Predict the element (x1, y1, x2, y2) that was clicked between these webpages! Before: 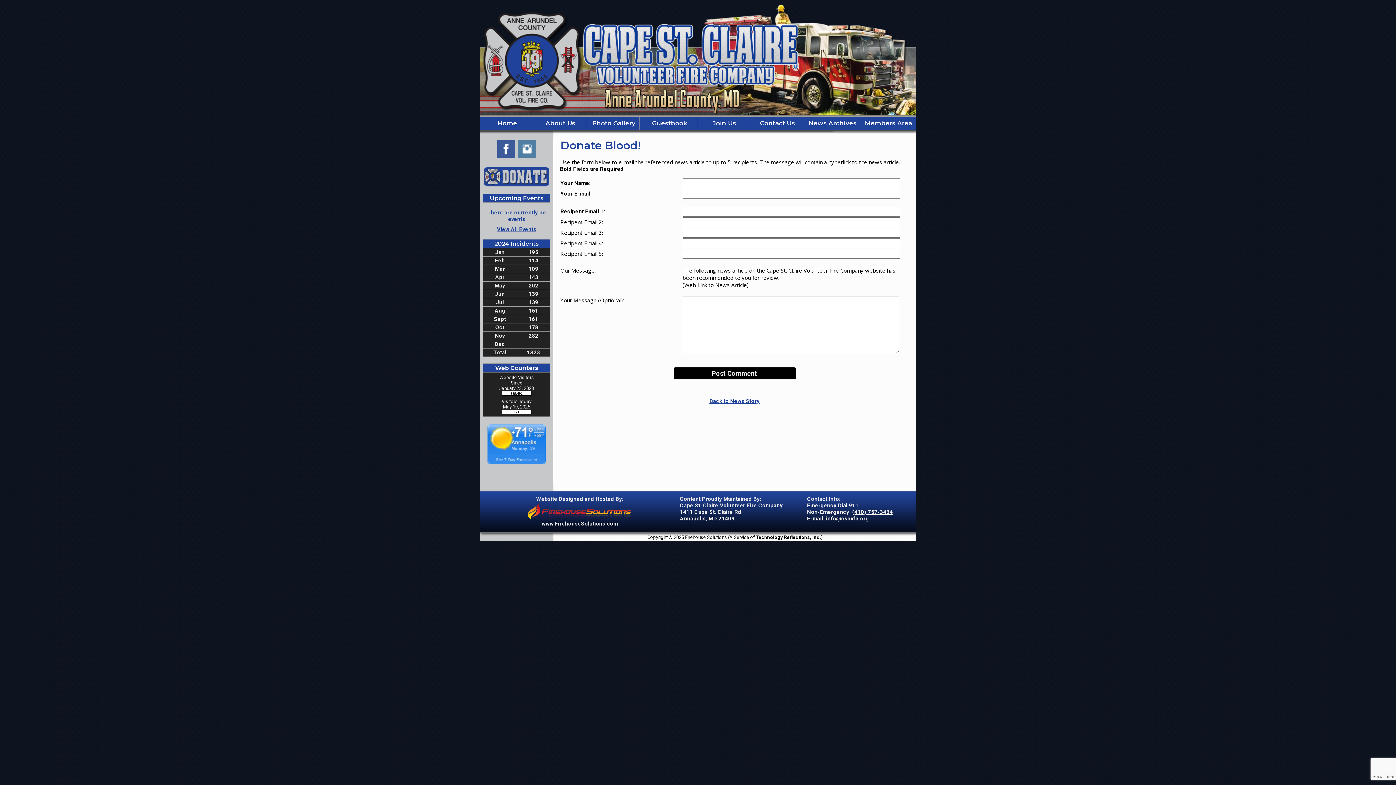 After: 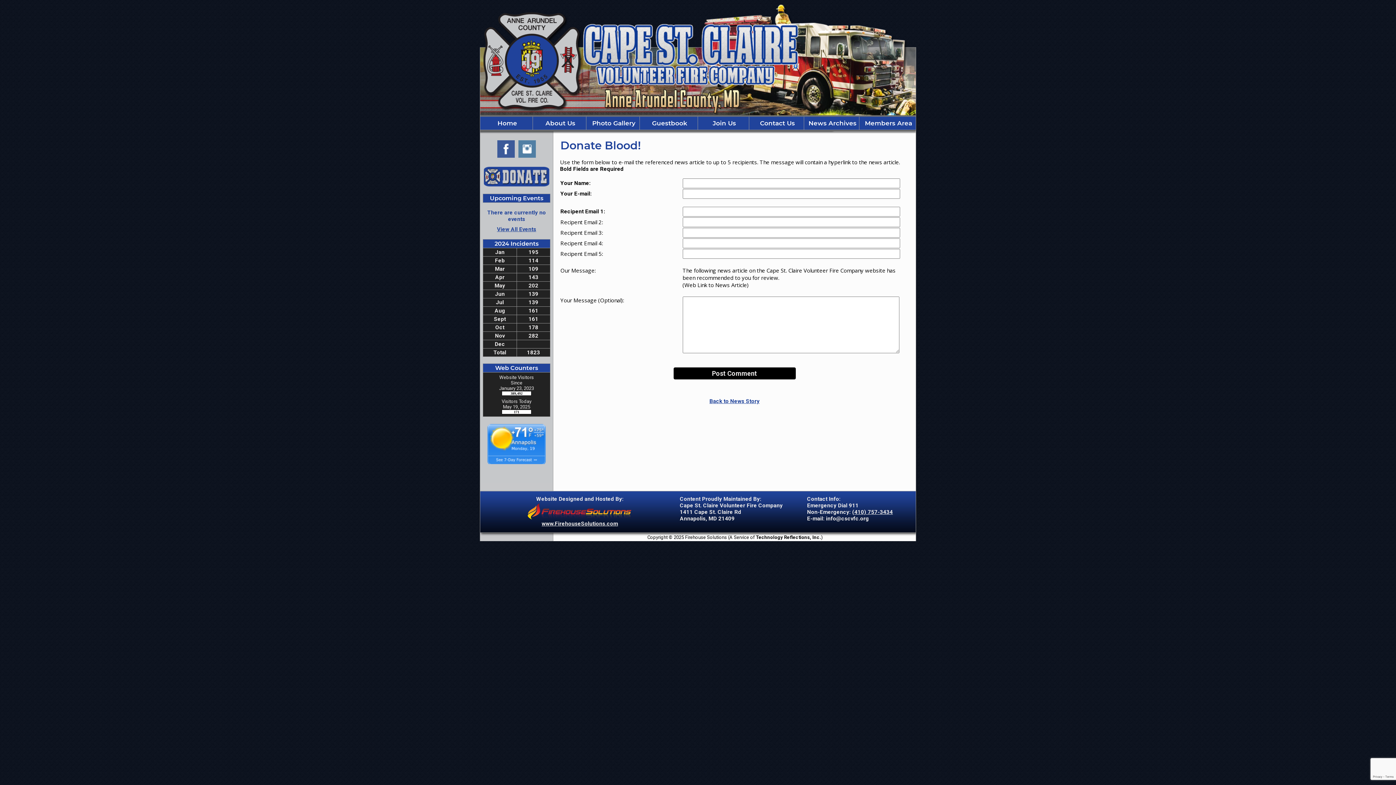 Action: label: info@cscvfc.org bbox: (826, 515, 869, 522)